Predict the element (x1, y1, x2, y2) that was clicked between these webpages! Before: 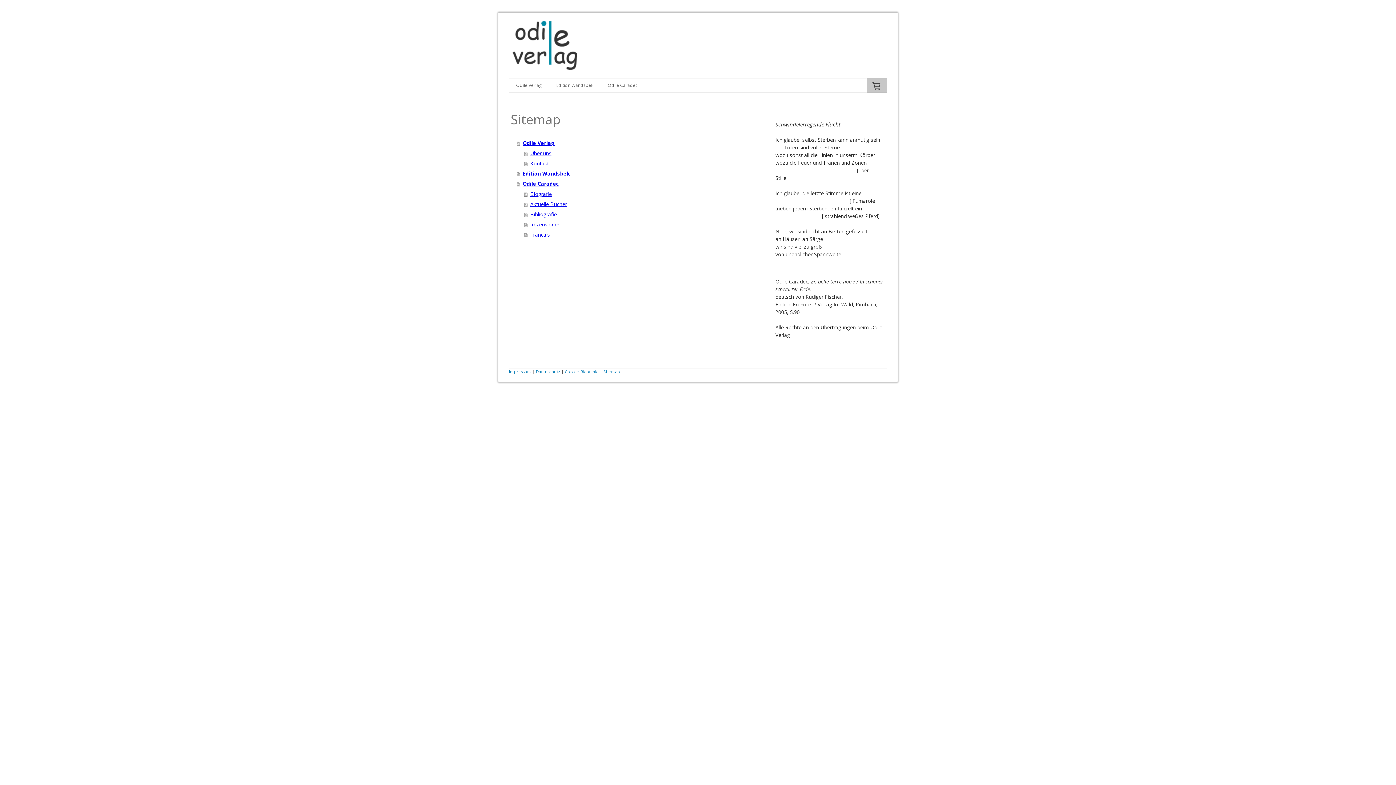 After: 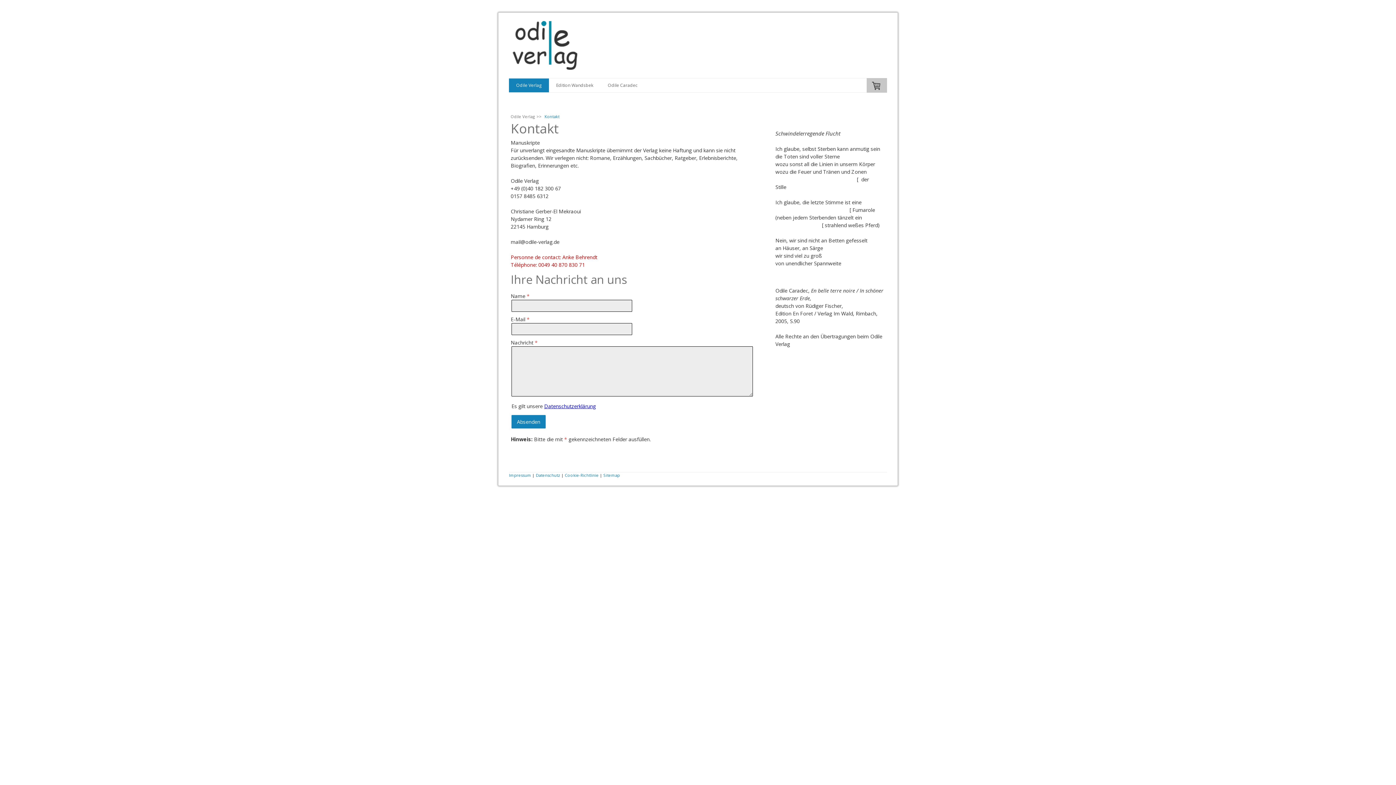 Action: label: Kontakt bbox: (524, 158, 754, 168)